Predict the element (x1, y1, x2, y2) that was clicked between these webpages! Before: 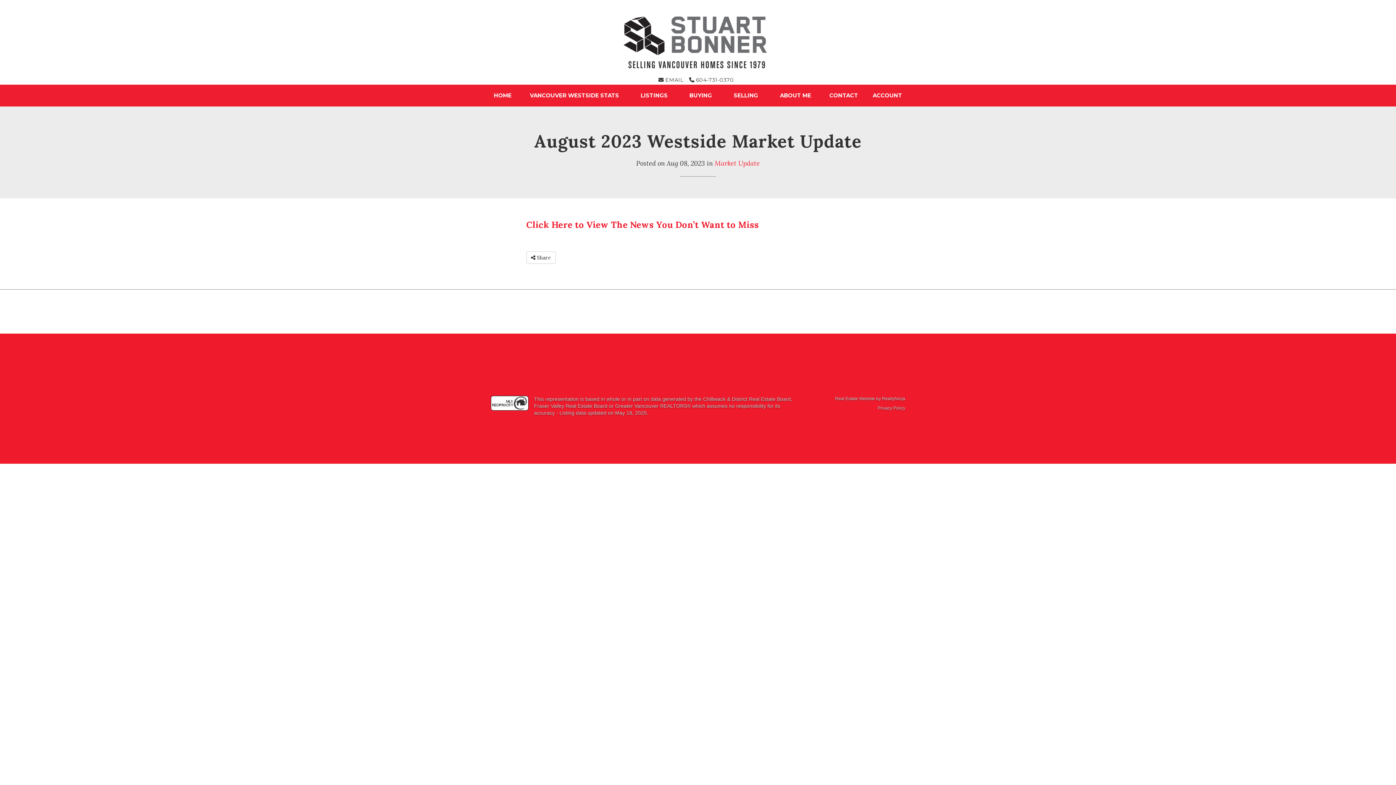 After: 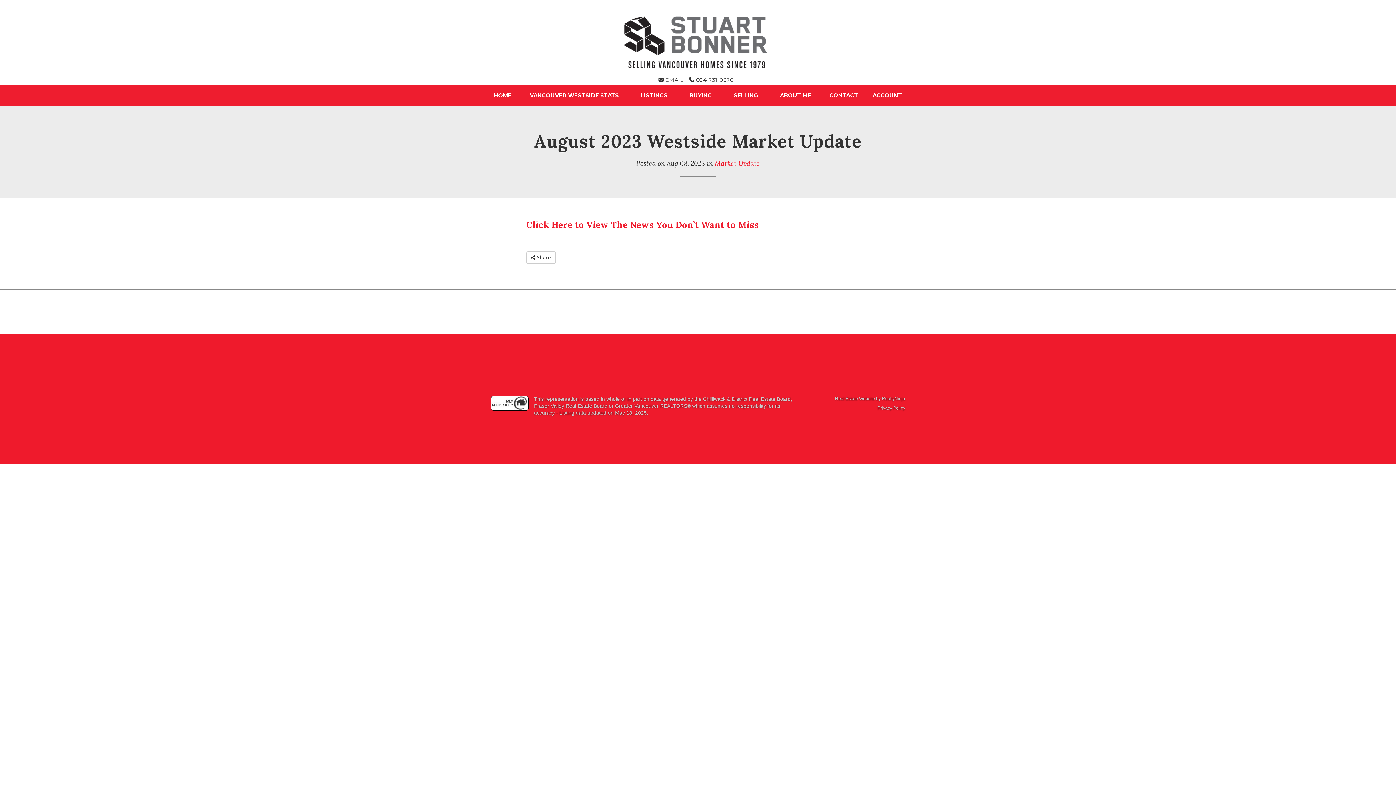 Action: label:  604-731-0370 bbox: (689, 76, 734, 83)